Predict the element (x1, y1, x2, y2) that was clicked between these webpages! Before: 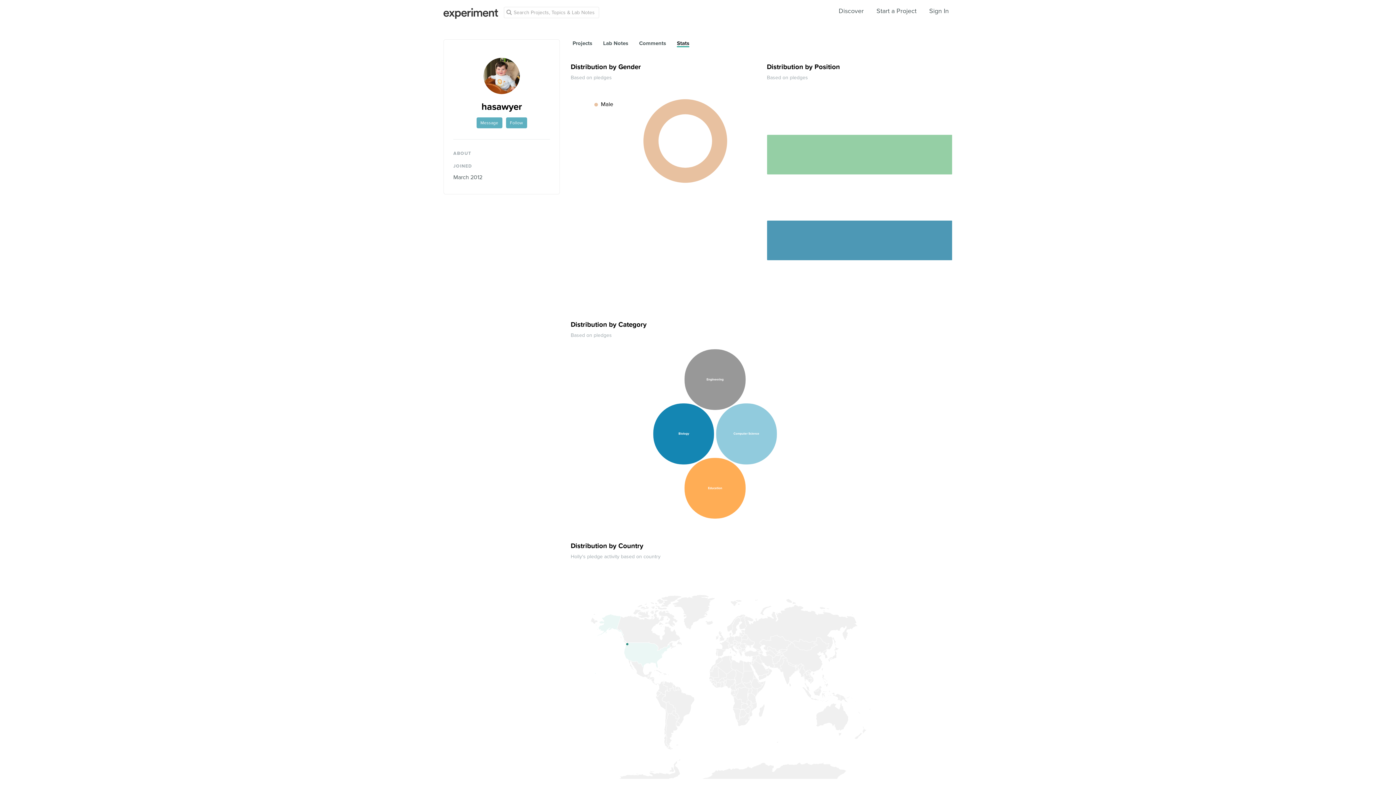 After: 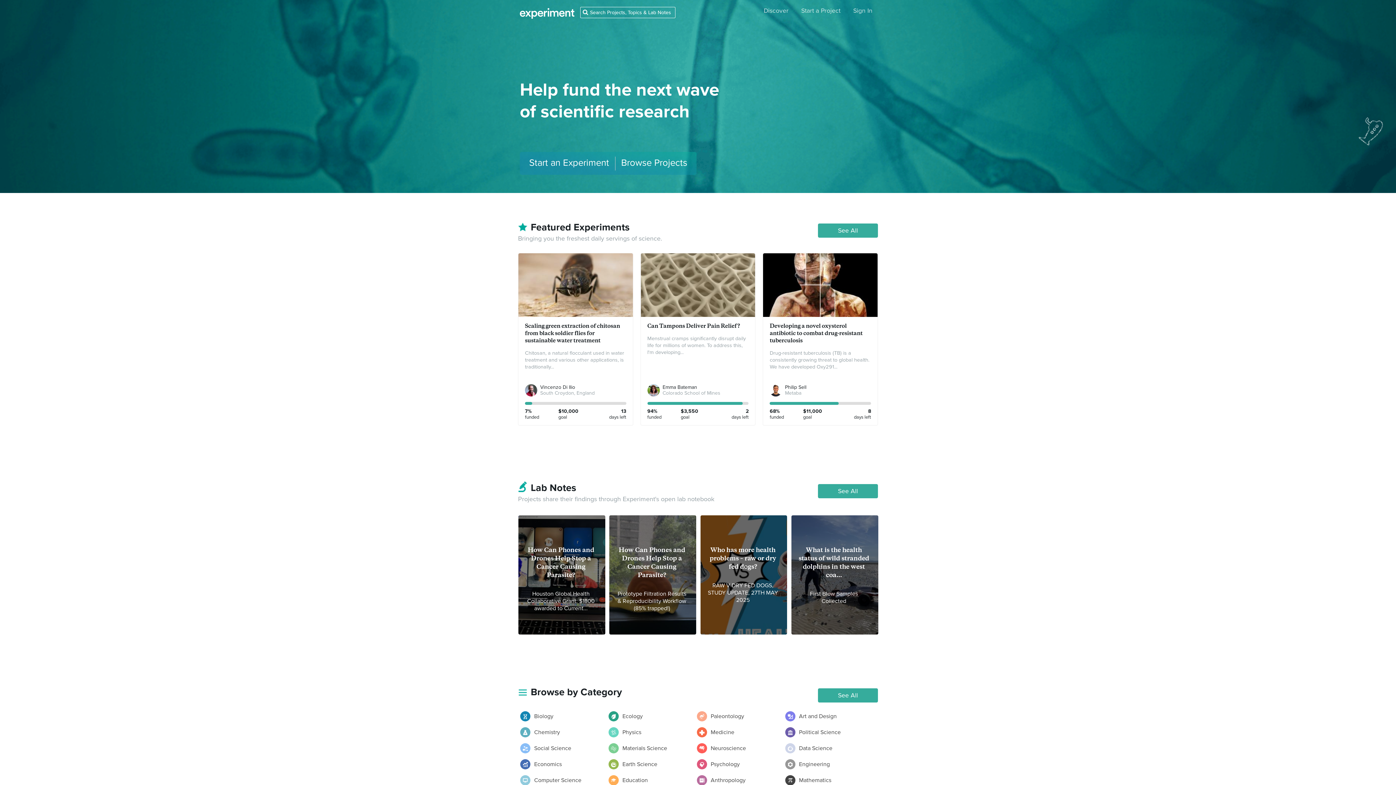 Action: bbox: (443, 8, 498, 21)